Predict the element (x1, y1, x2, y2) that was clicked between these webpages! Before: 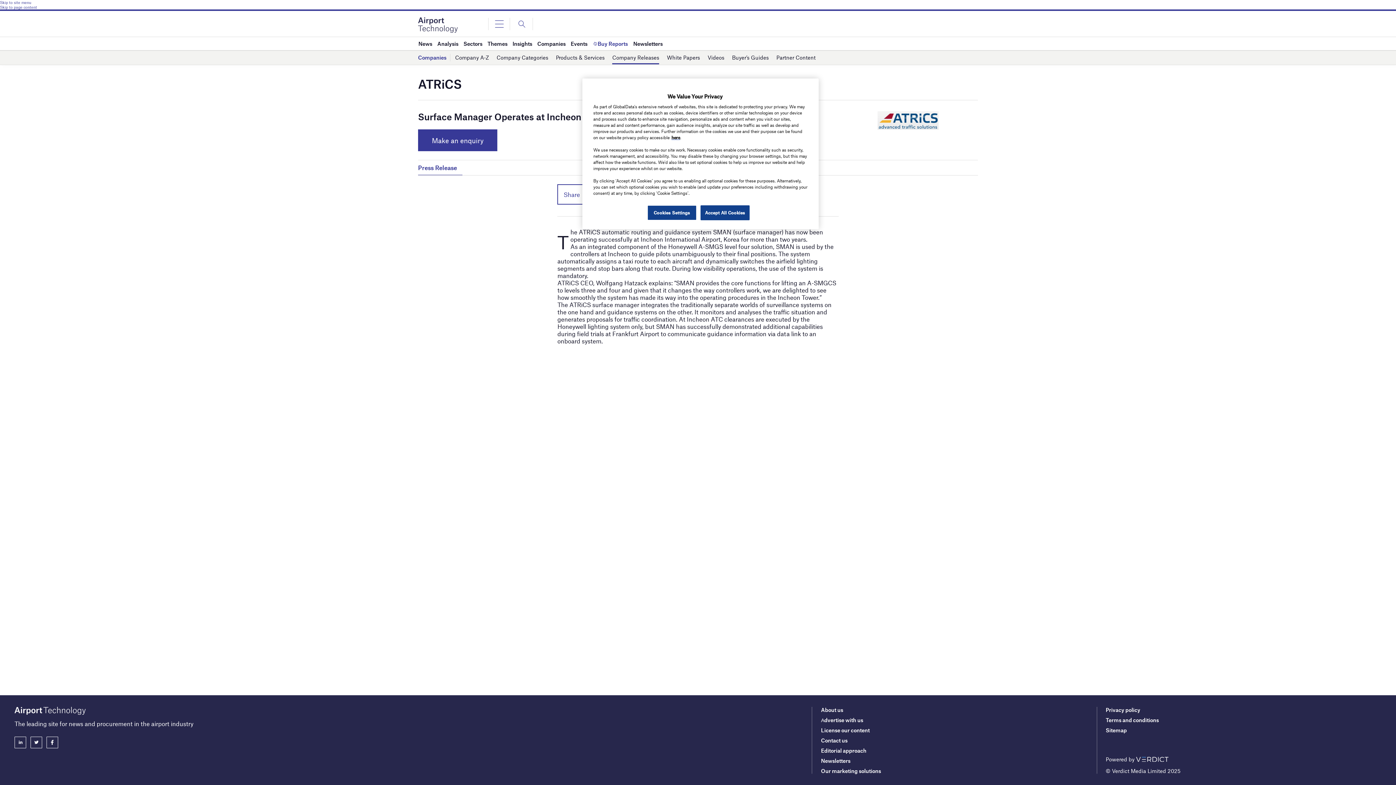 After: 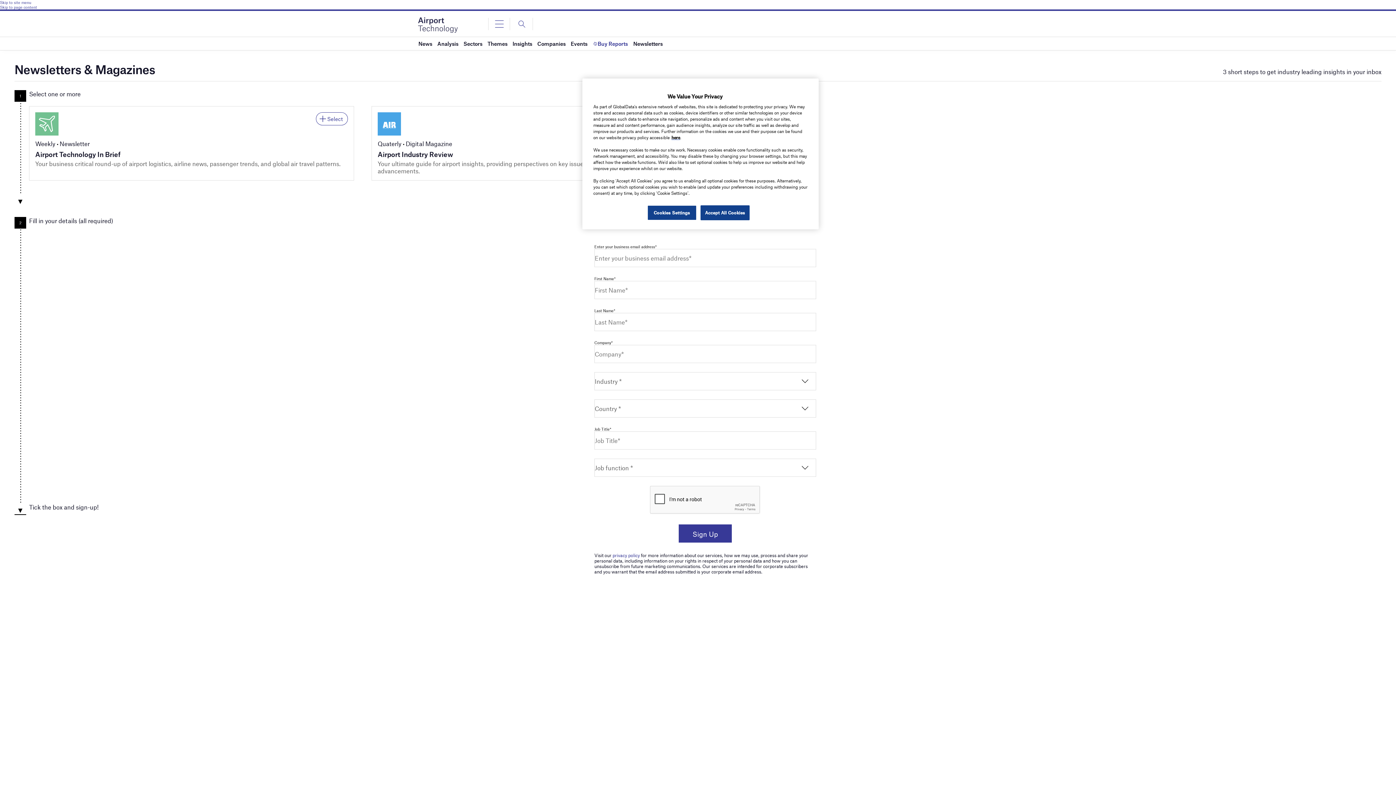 Action: bbox: (821, 757, 850, 764) label: Newsletters